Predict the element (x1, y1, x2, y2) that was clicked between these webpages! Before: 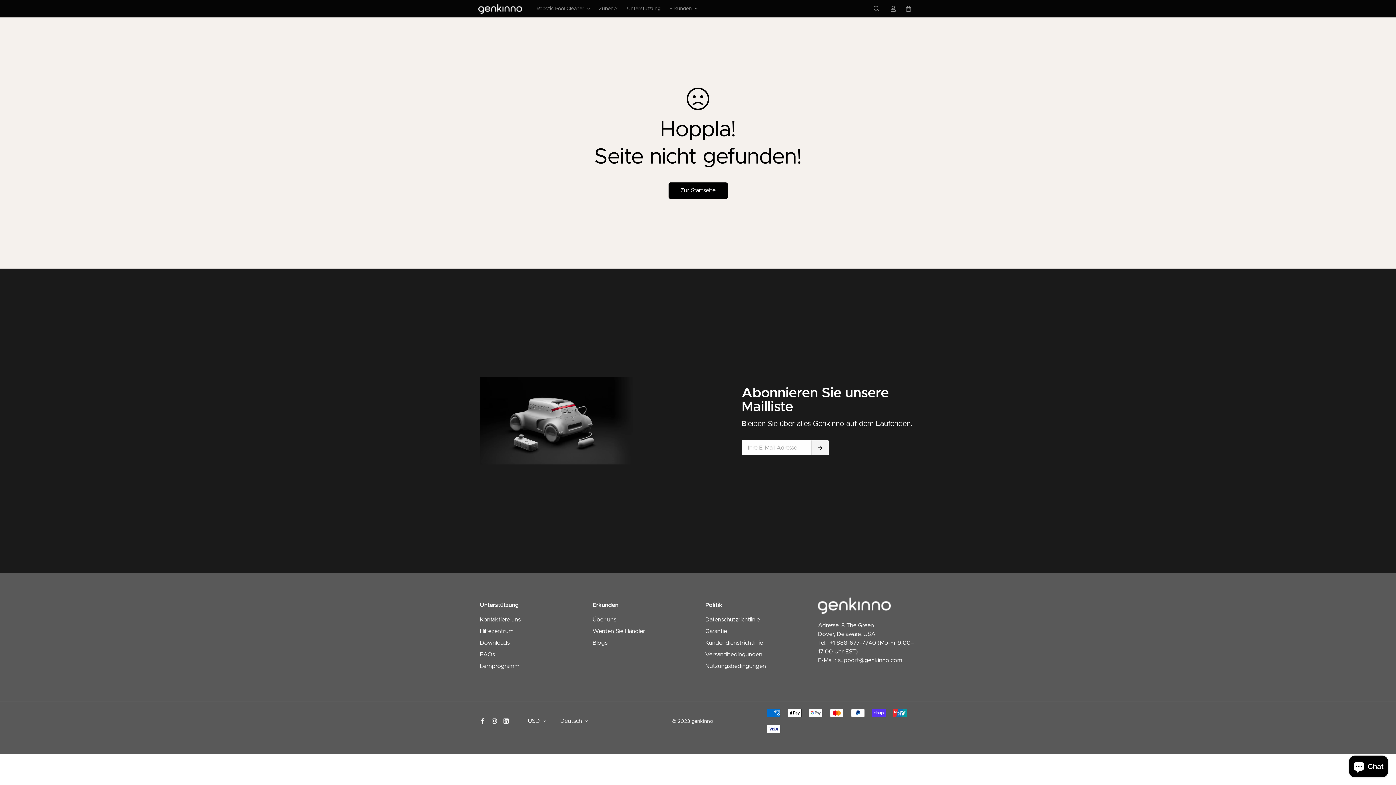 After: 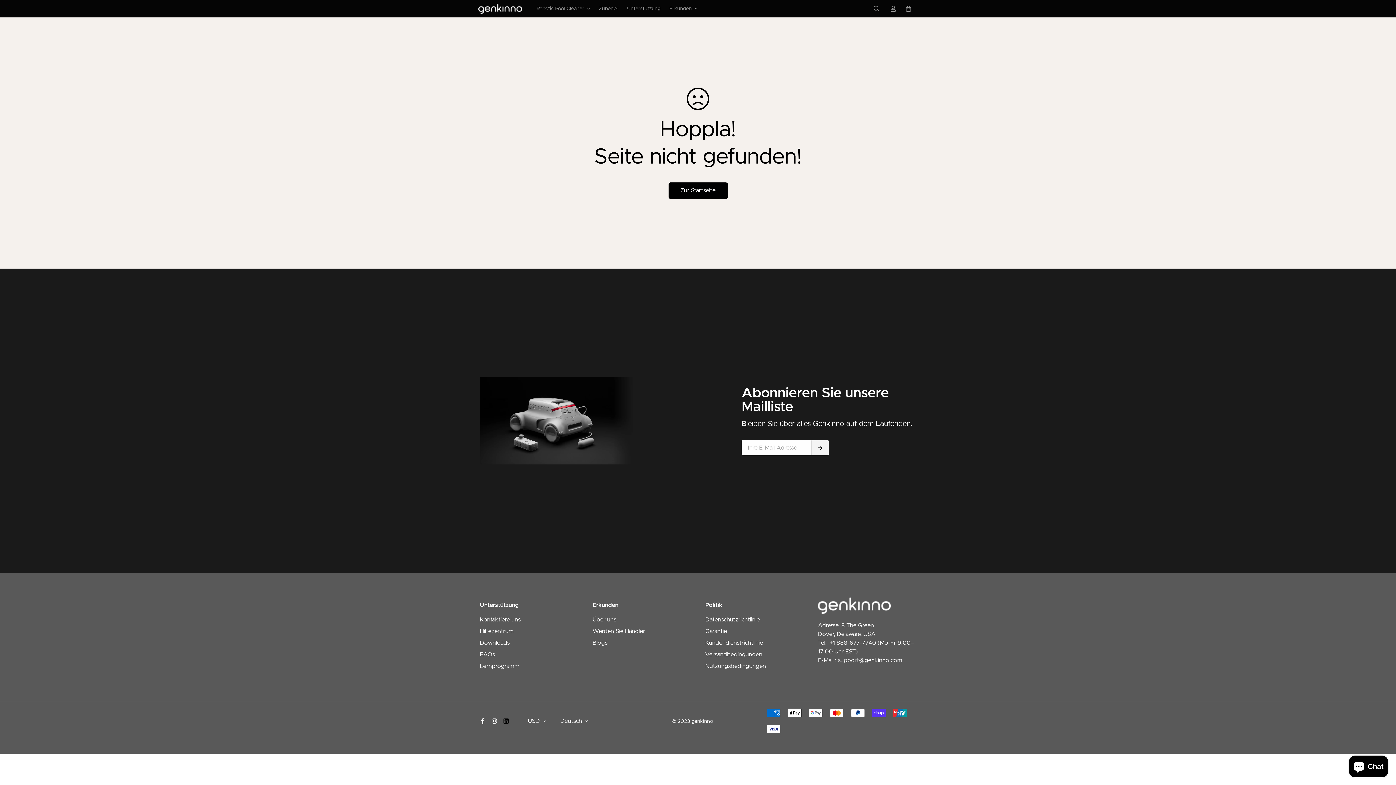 Action: bbox: (500, 718, 512, 724)